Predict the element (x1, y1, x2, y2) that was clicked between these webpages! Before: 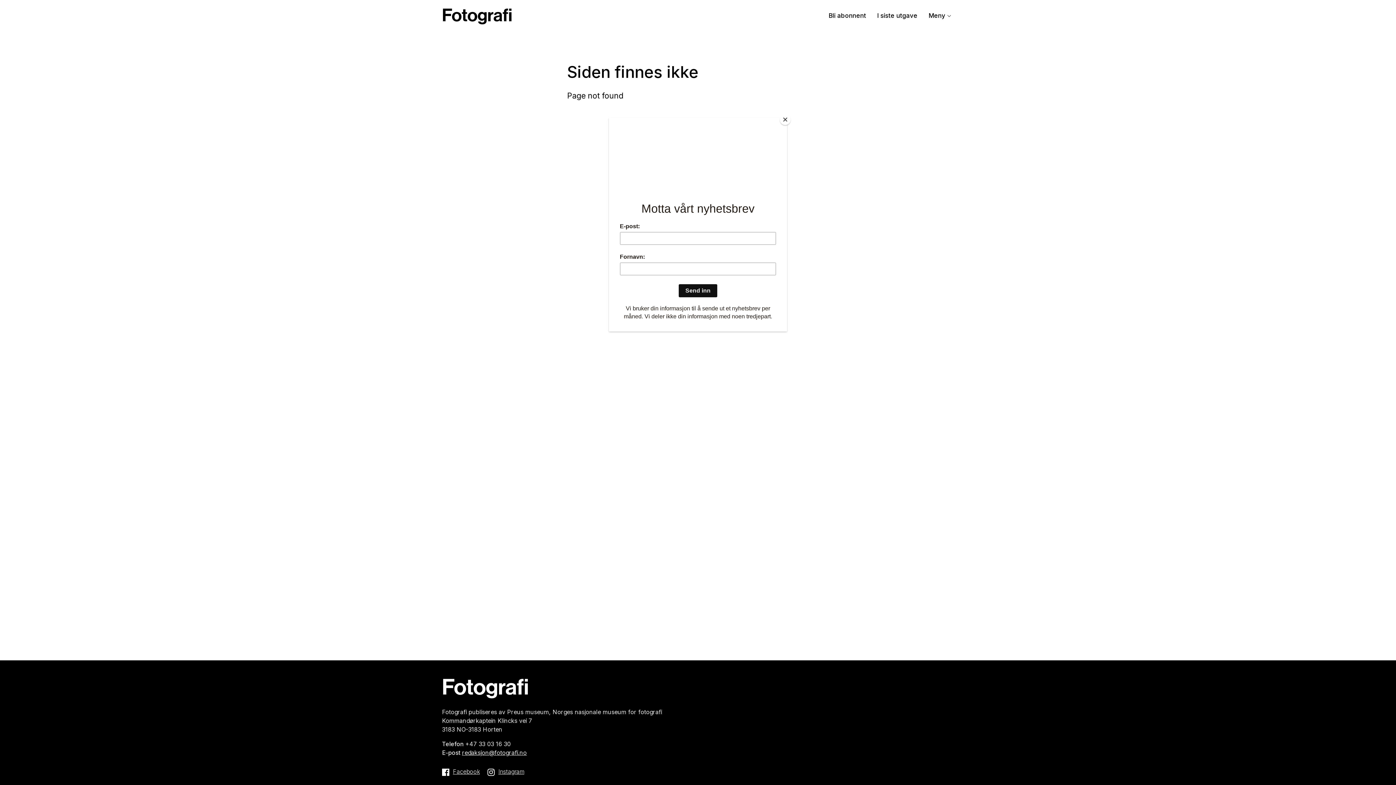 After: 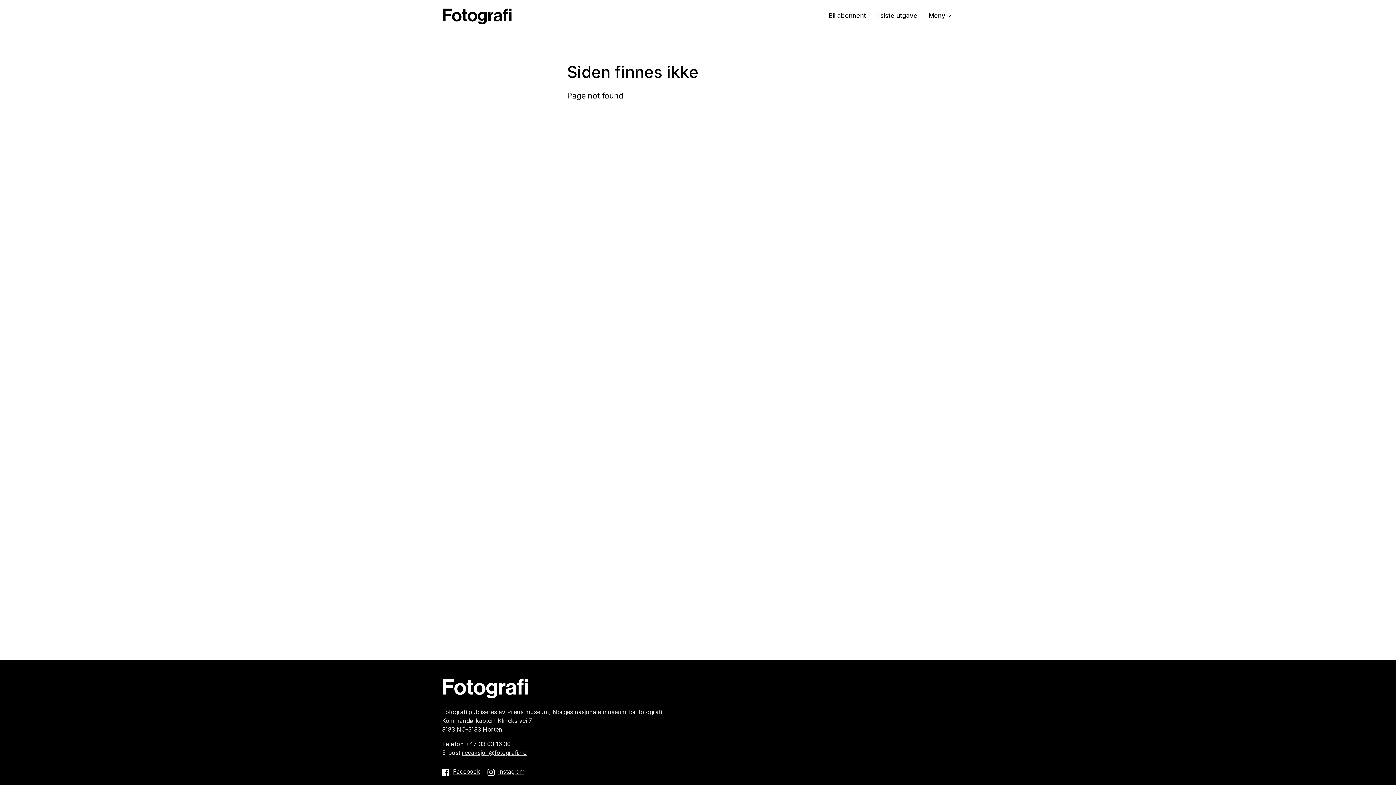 Action: label: Close bbox: (780, 114, 790, 125)